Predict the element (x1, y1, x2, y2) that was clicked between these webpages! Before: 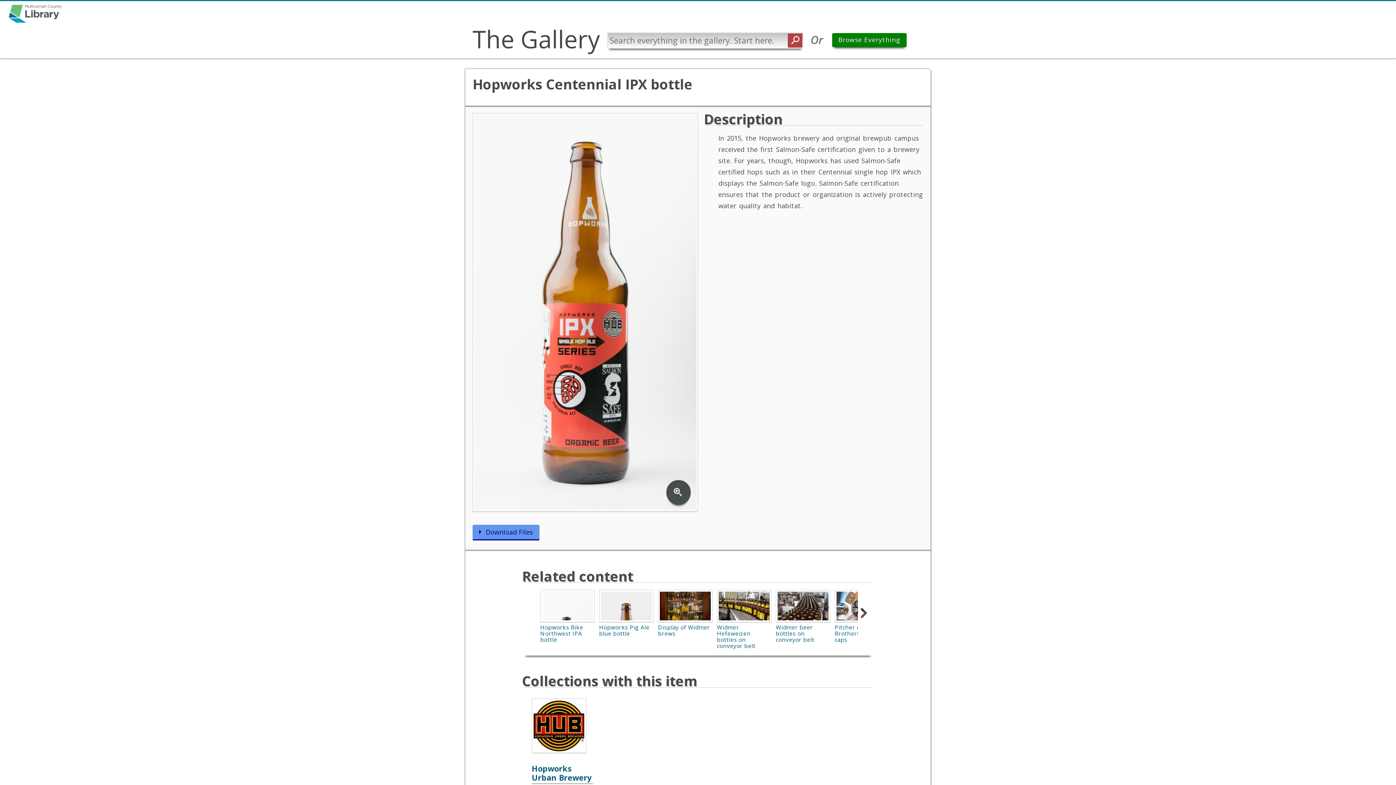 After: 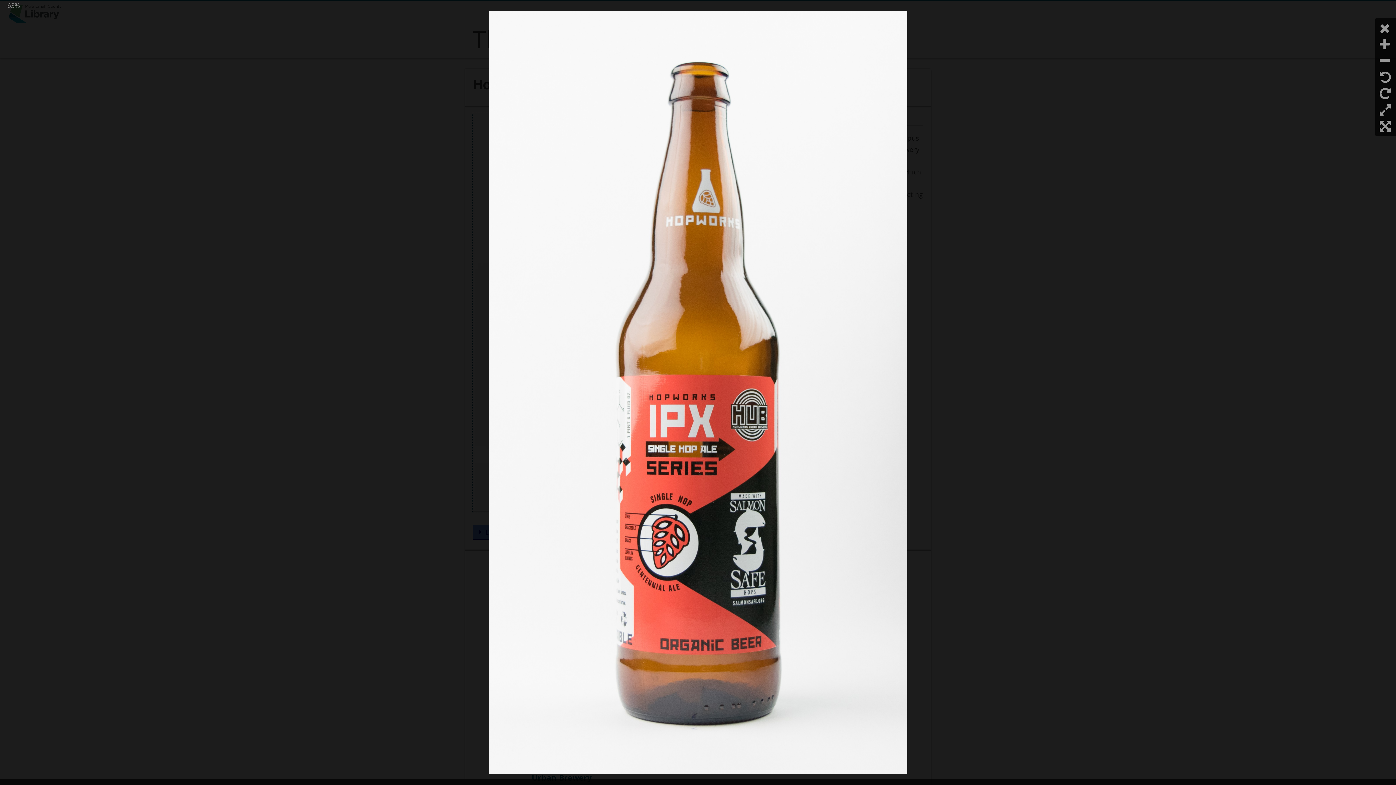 Action: label: view larger image bbox: (472, 113, 698, 512)